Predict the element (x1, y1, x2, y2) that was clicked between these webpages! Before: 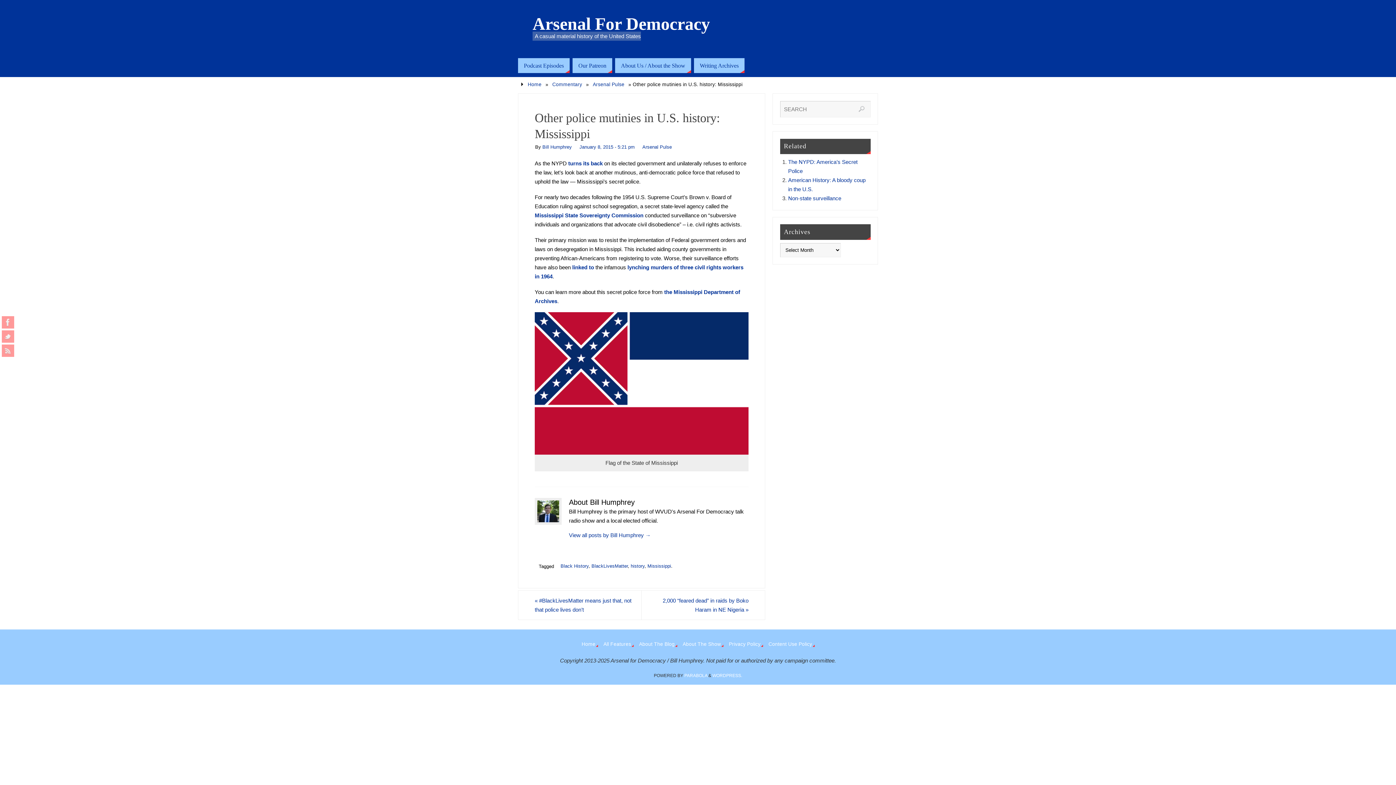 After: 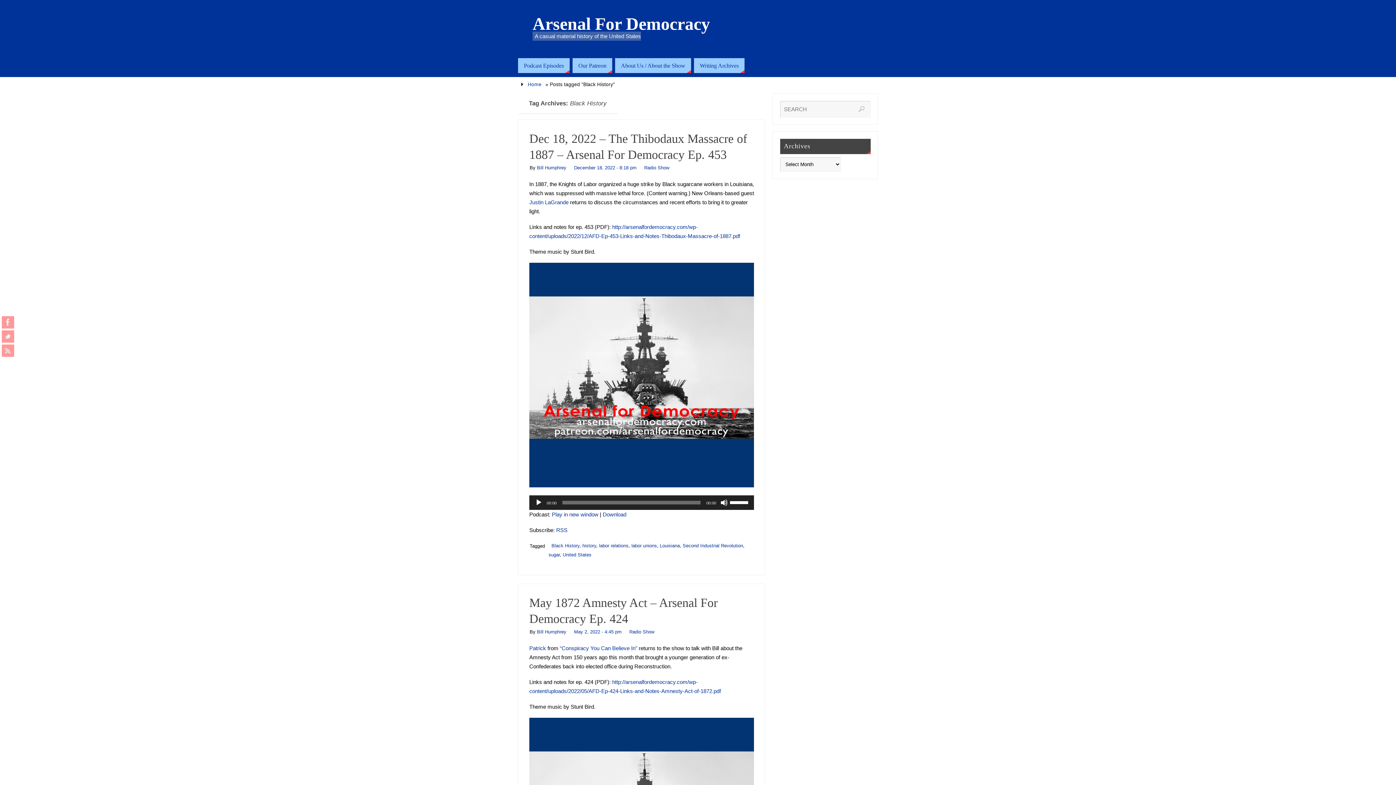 Action: bbox: (560, 563, 588, 568) label: Black History